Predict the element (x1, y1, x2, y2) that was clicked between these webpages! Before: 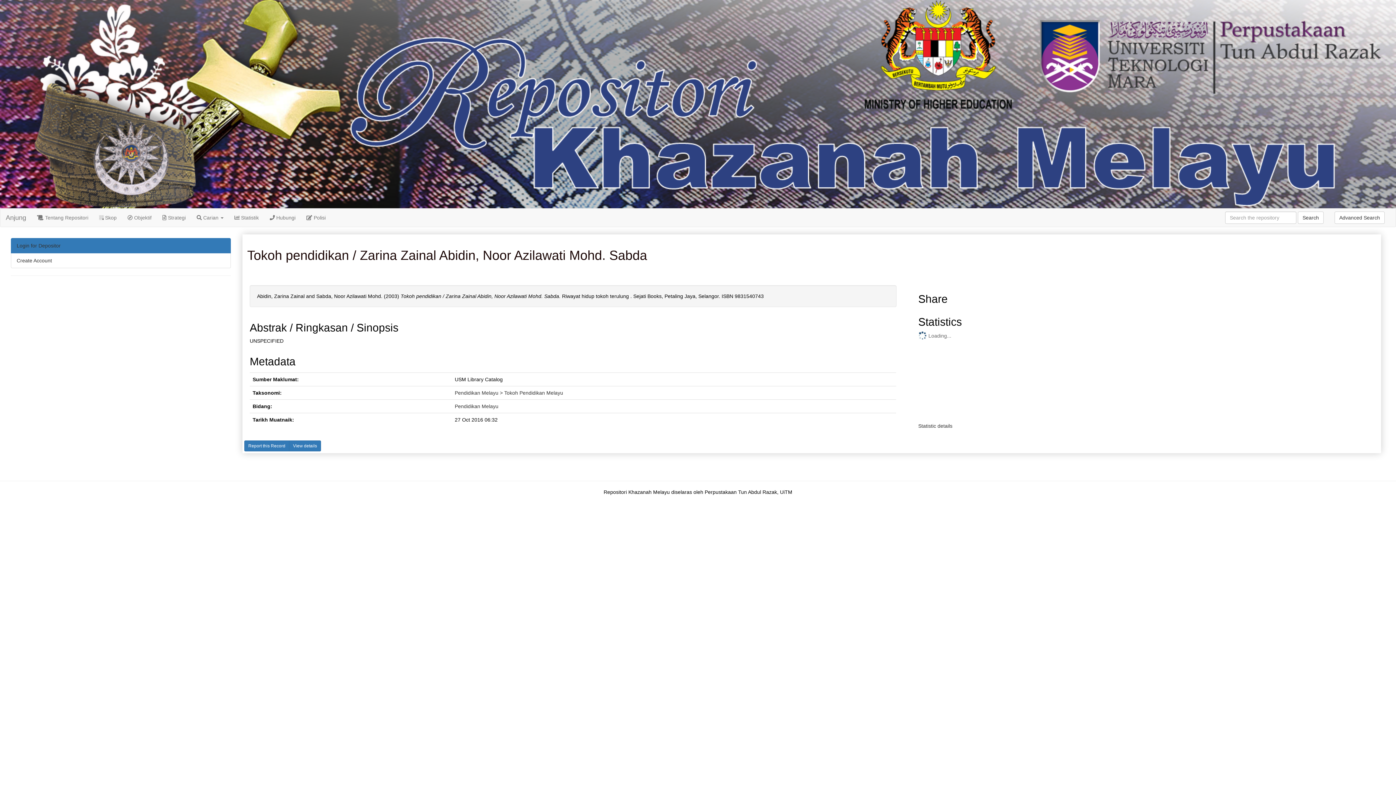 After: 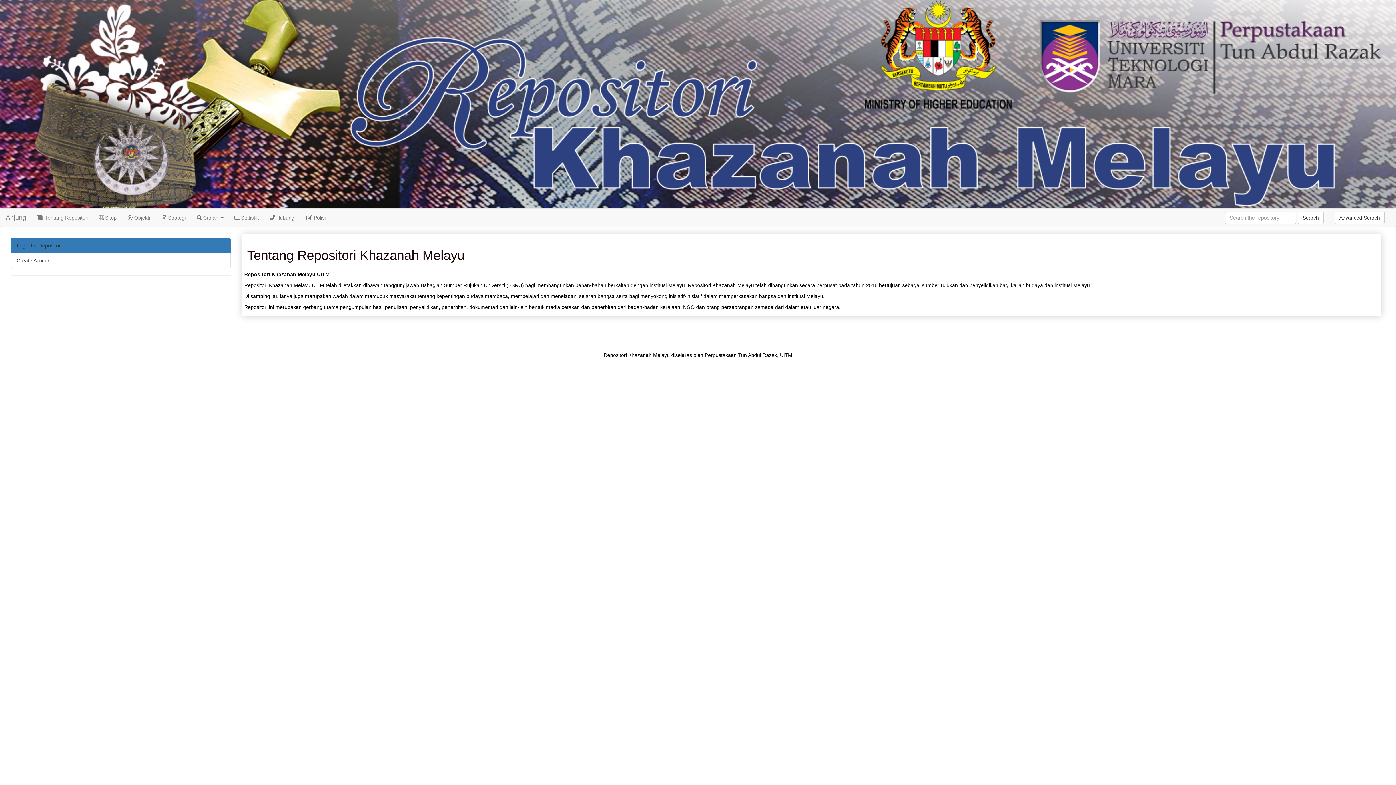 Action: label:  Tentang Repositori bbox: (31, 208, 93, 226)